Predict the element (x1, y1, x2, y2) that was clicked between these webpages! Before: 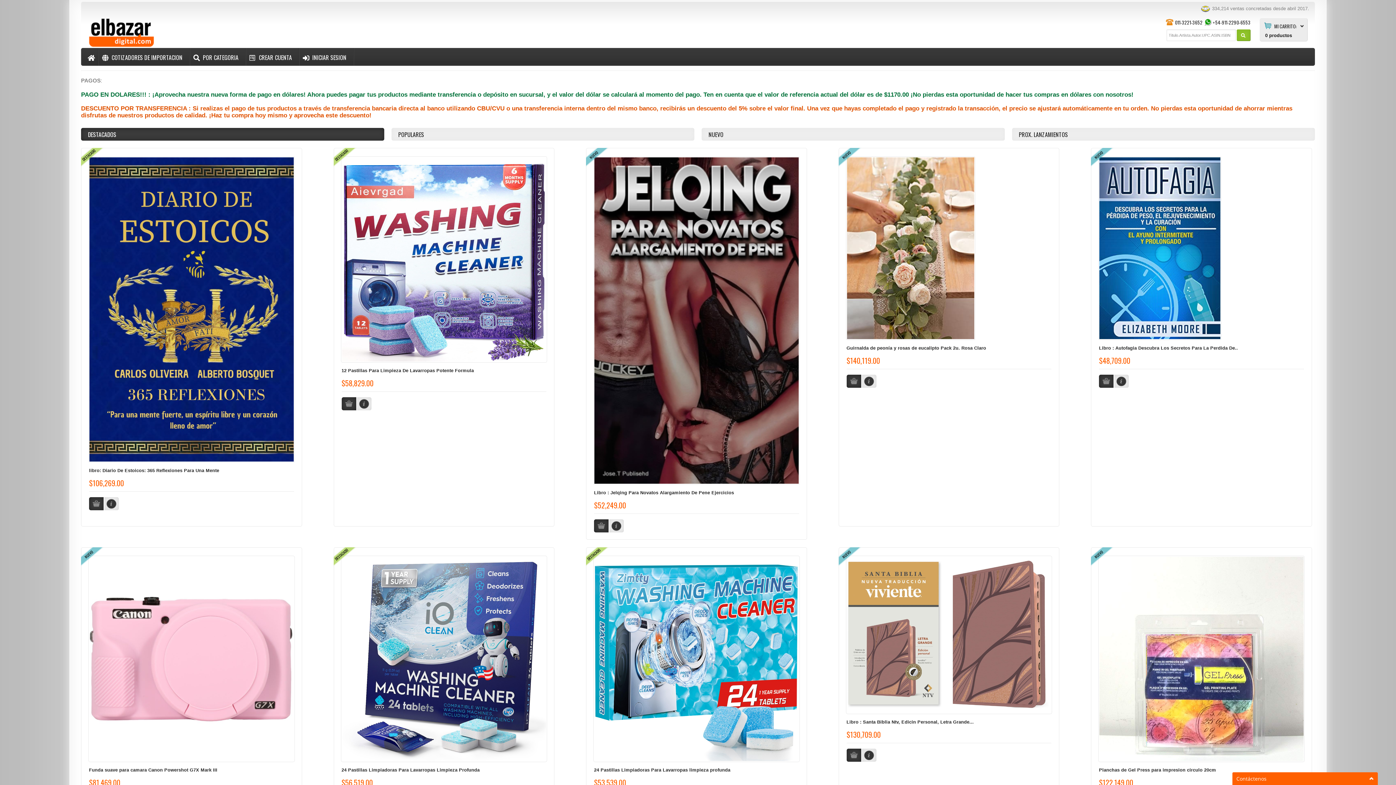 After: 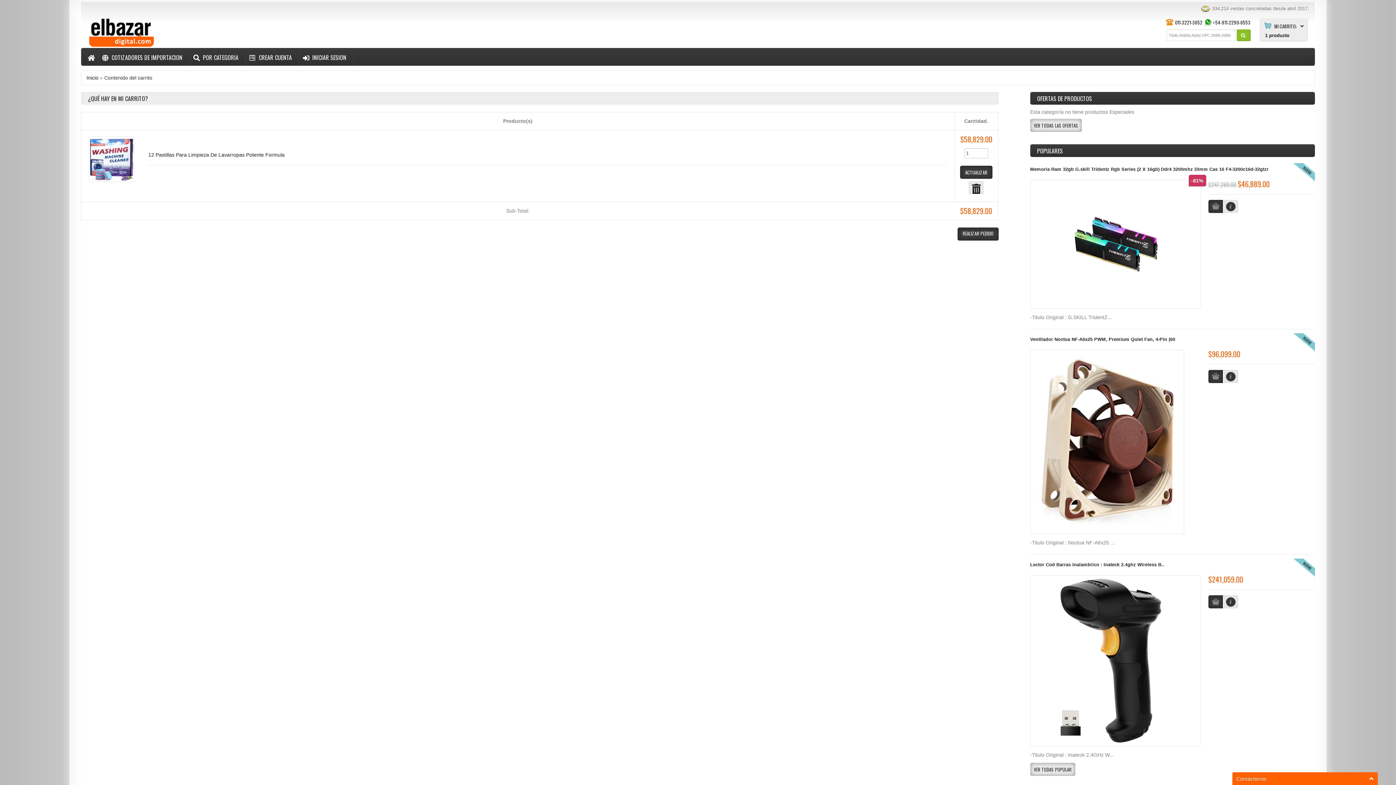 Action: bbox: (341, 397, 356, 410) label: AGREGAR AL CARRITO  